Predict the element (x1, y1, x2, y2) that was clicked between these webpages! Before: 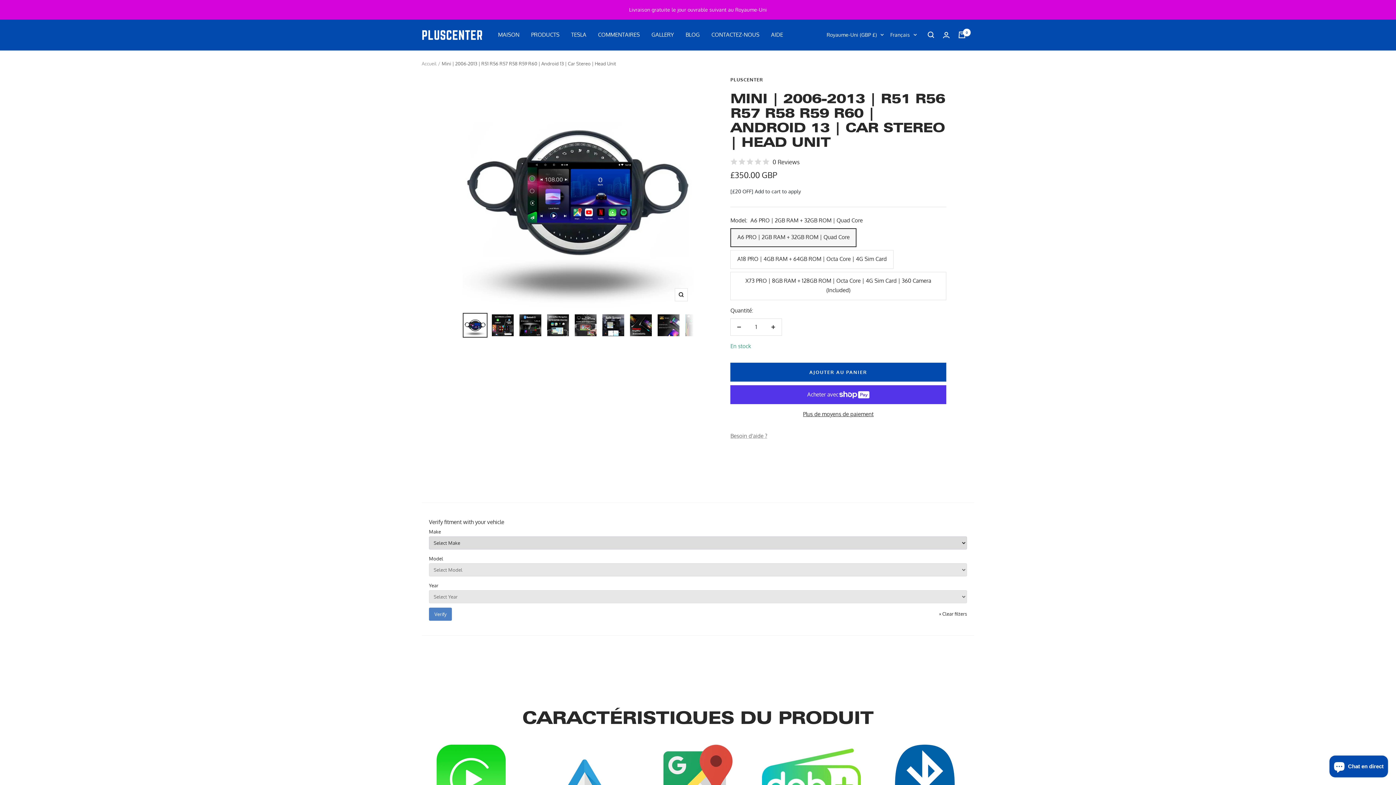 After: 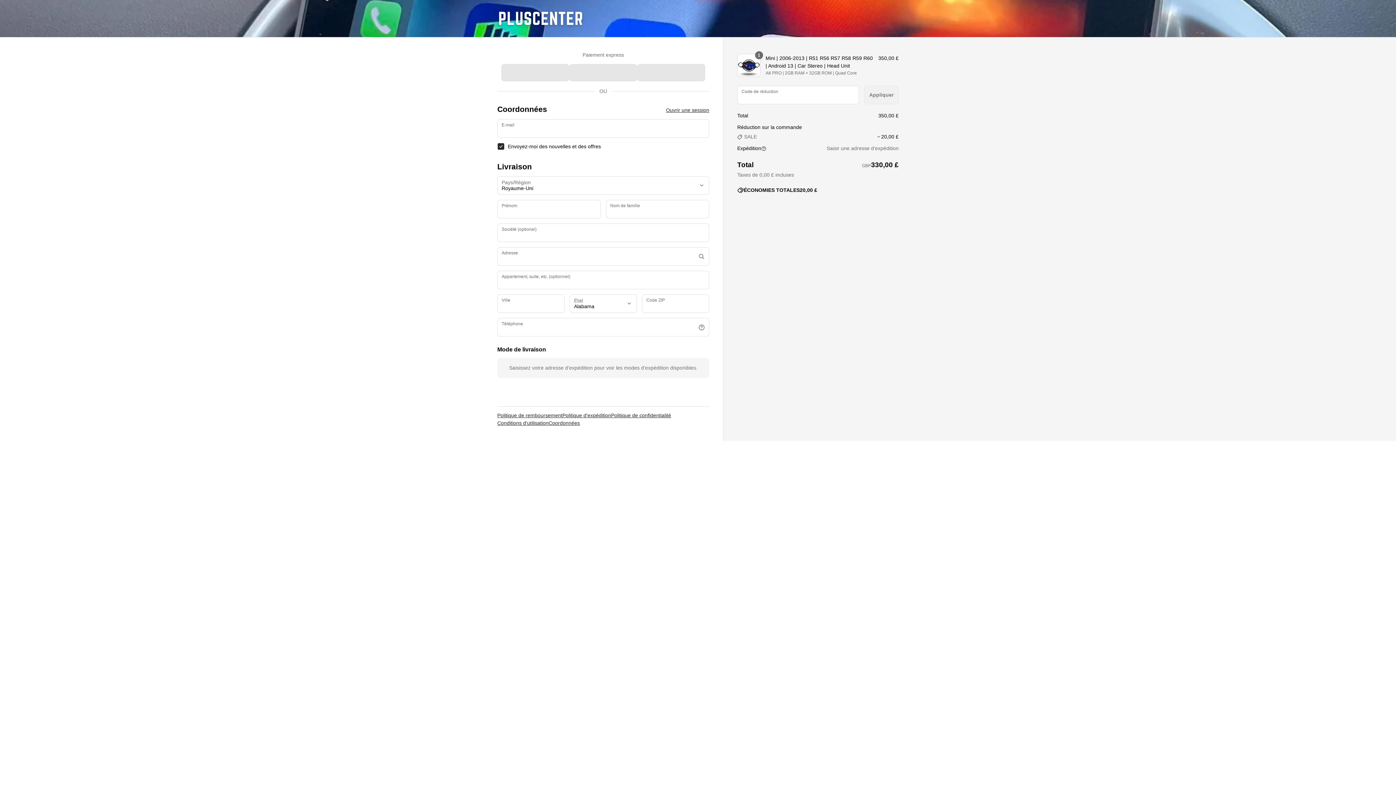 Action: label: Plus de moyens de paiement bbox: (730, 409, 946, 419)